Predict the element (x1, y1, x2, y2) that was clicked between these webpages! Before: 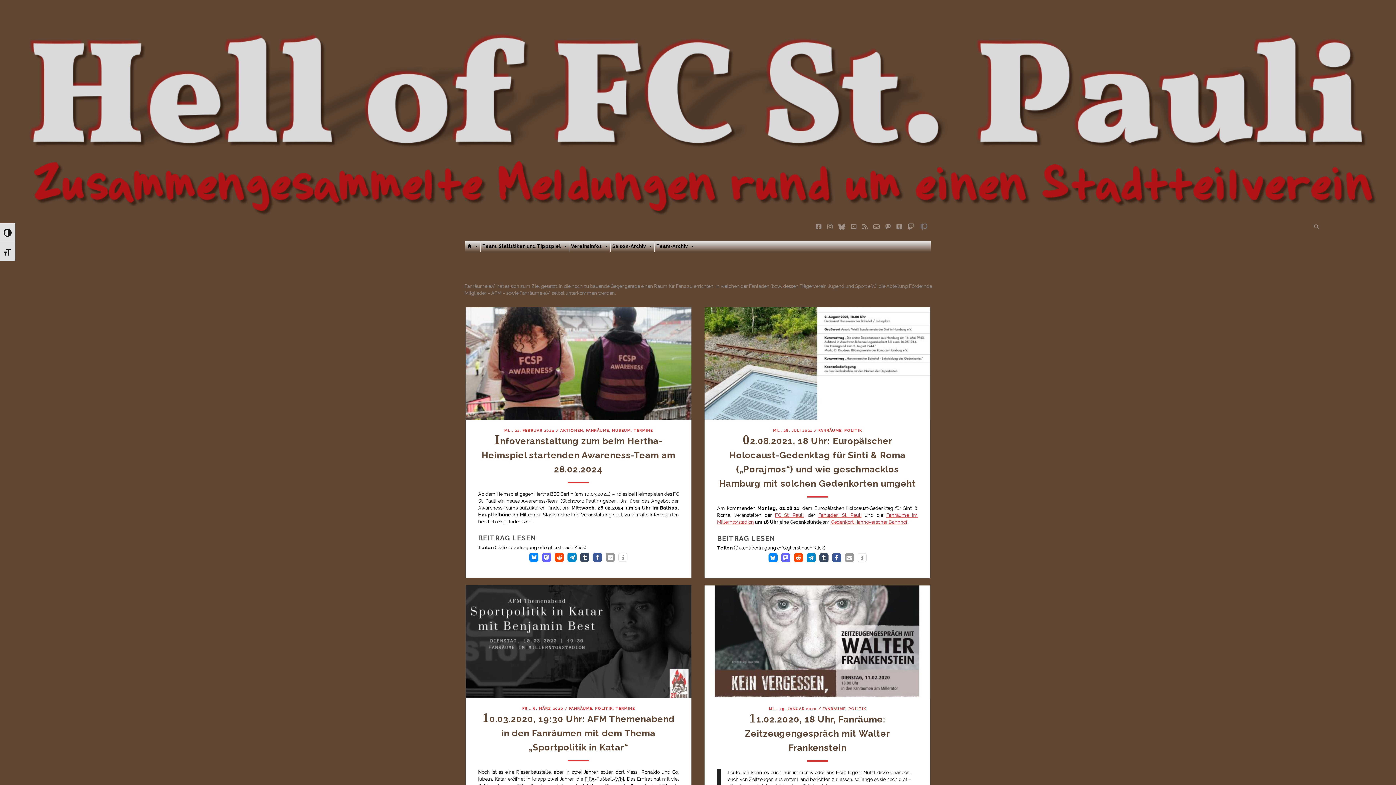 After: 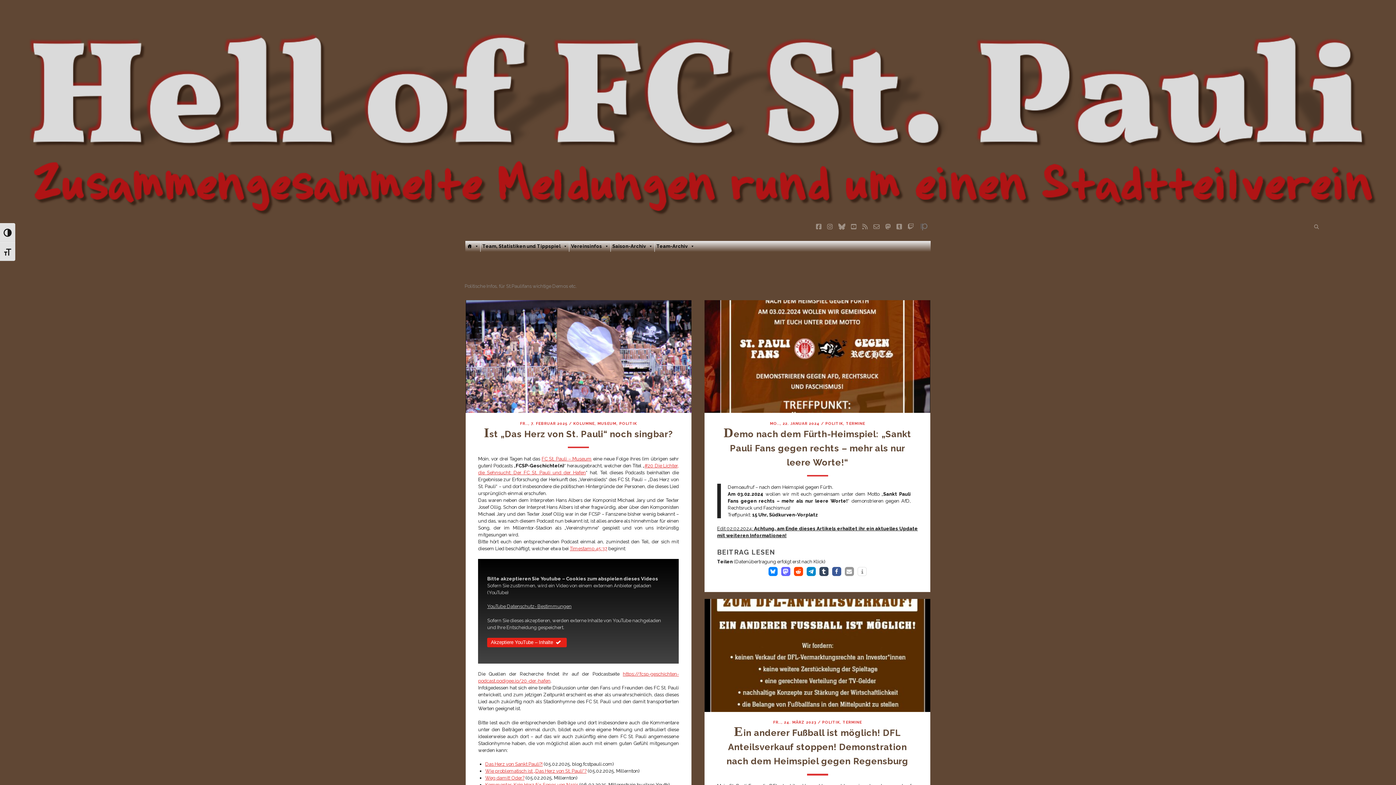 Action: label: POLITIK bbox: (848, 706, 866, 711)